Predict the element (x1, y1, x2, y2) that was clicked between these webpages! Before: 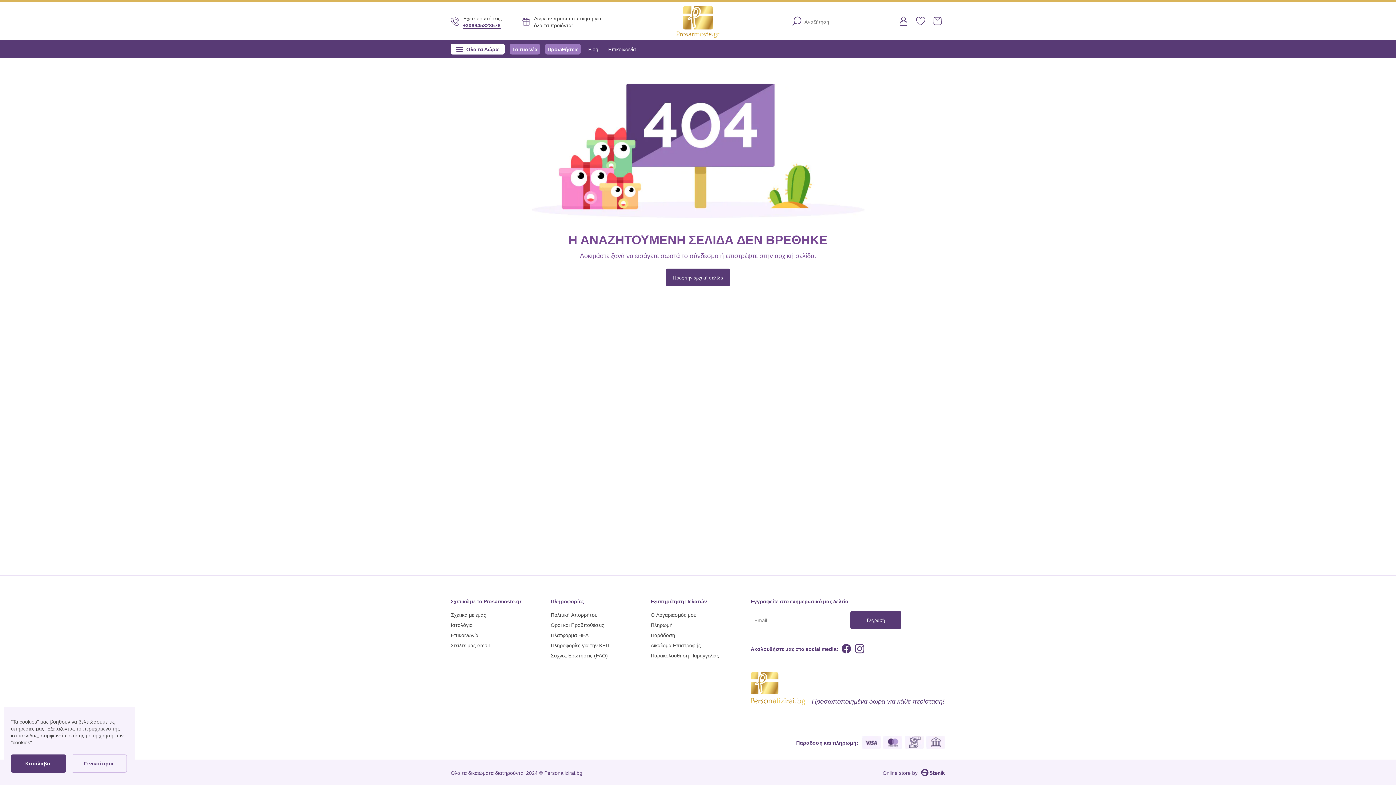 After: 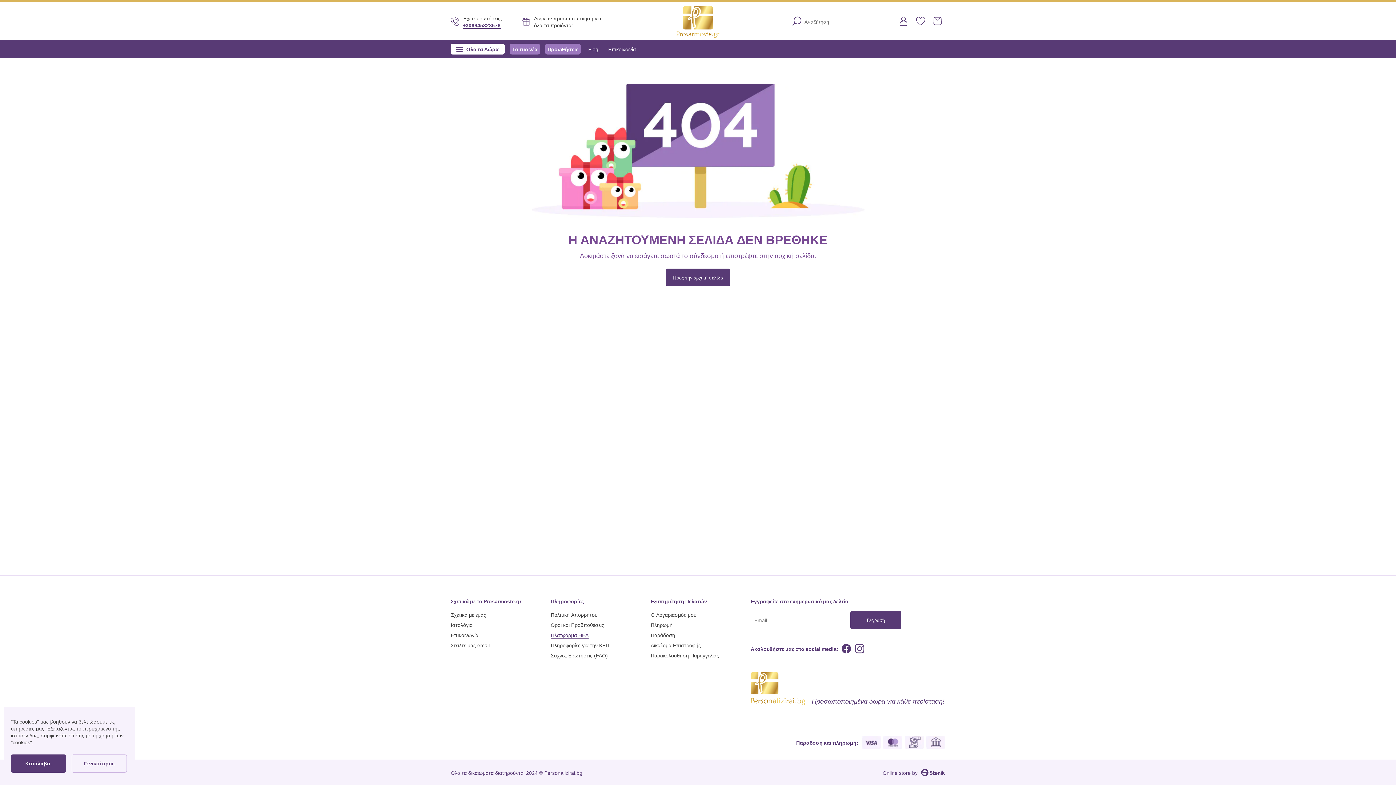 Action: bbox: (550, 631, 588, 638) label: Πλατφόρμα ΗΕΔ